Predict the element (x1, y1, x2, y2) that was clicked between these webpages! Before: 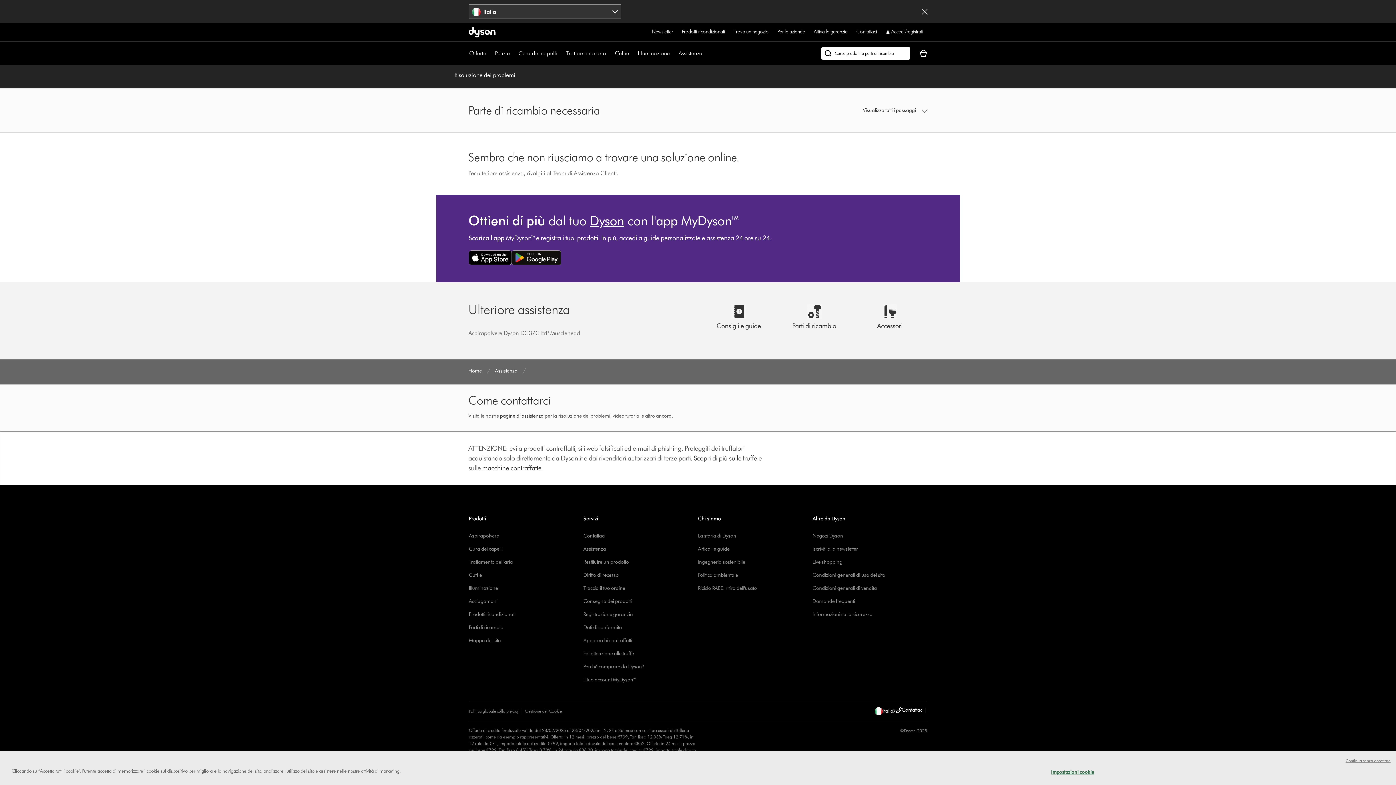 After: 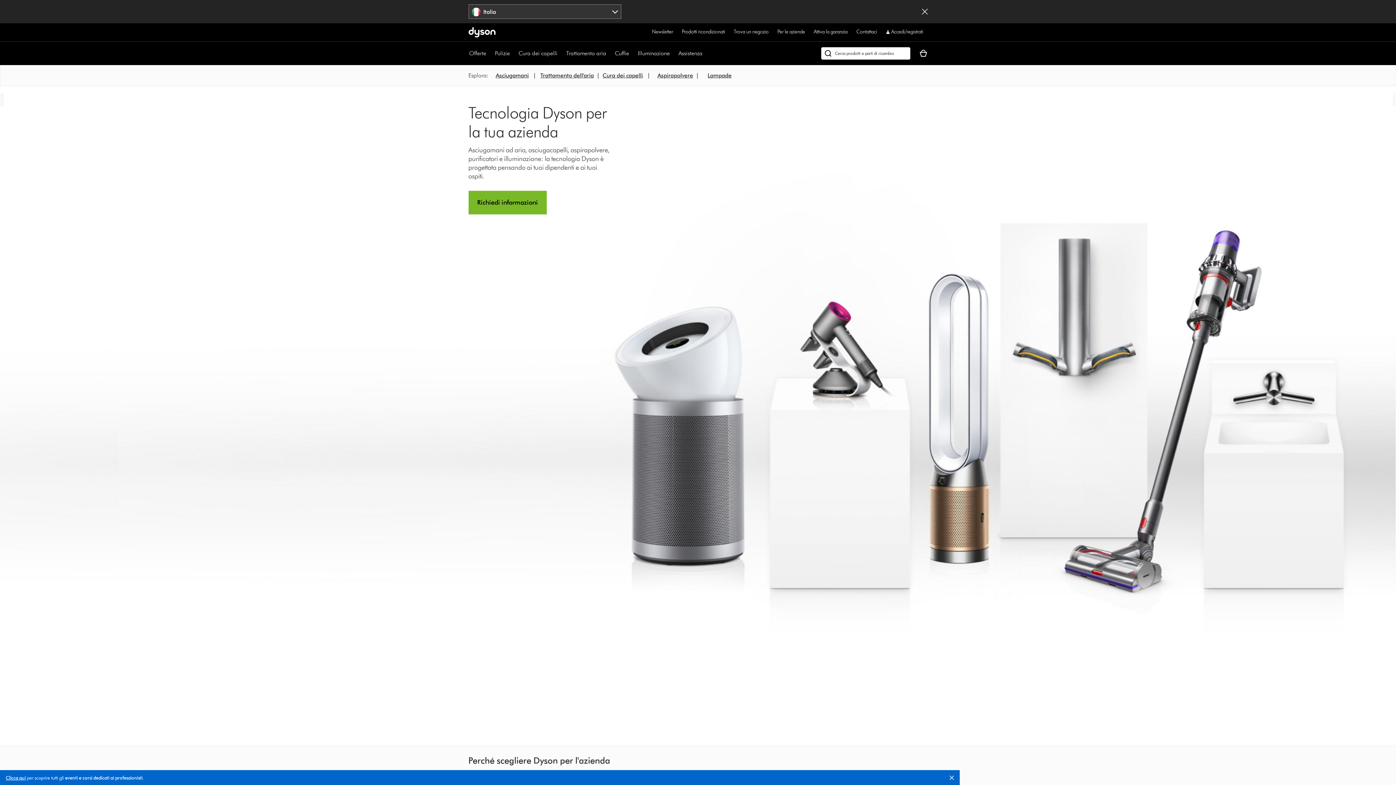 Action: label: Per le aziende bbox: (777, 27, 805, 36)